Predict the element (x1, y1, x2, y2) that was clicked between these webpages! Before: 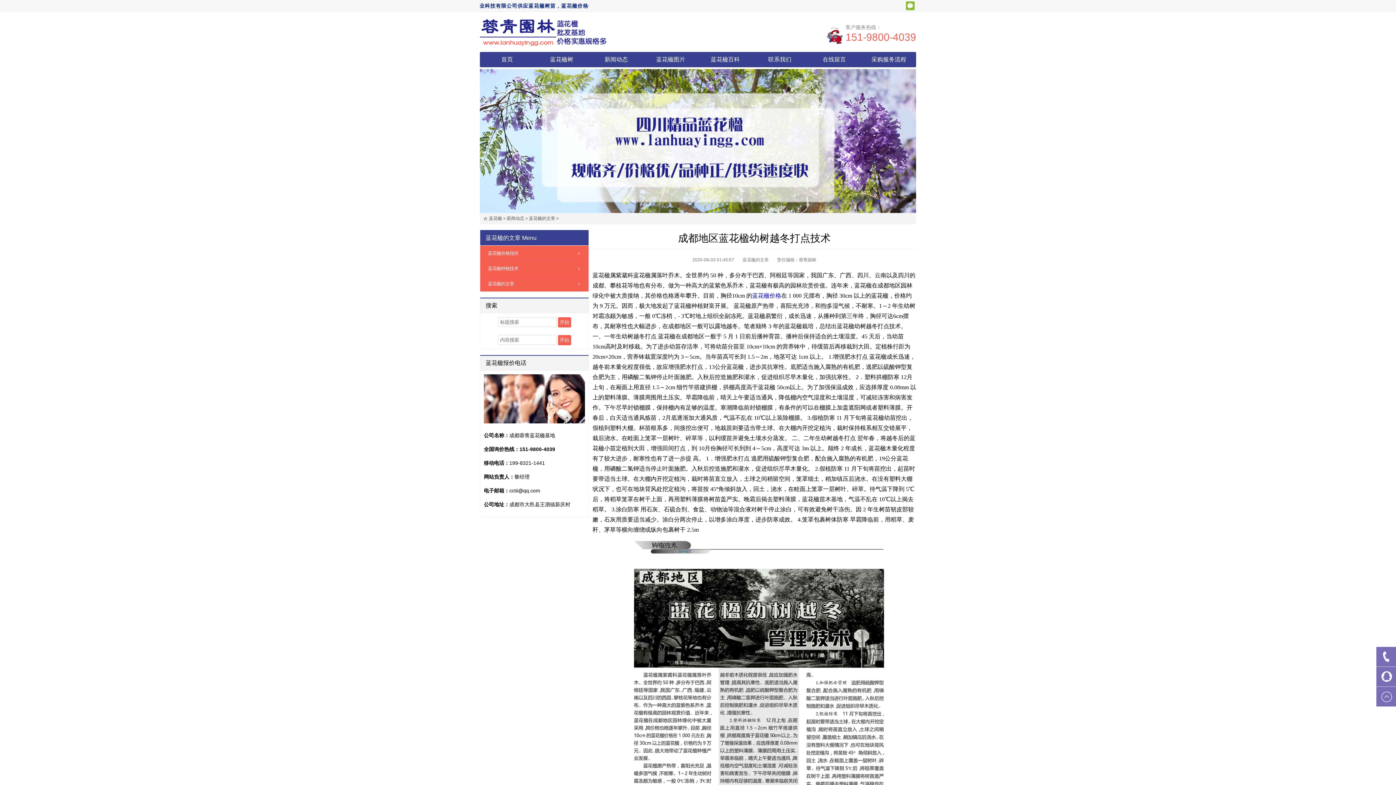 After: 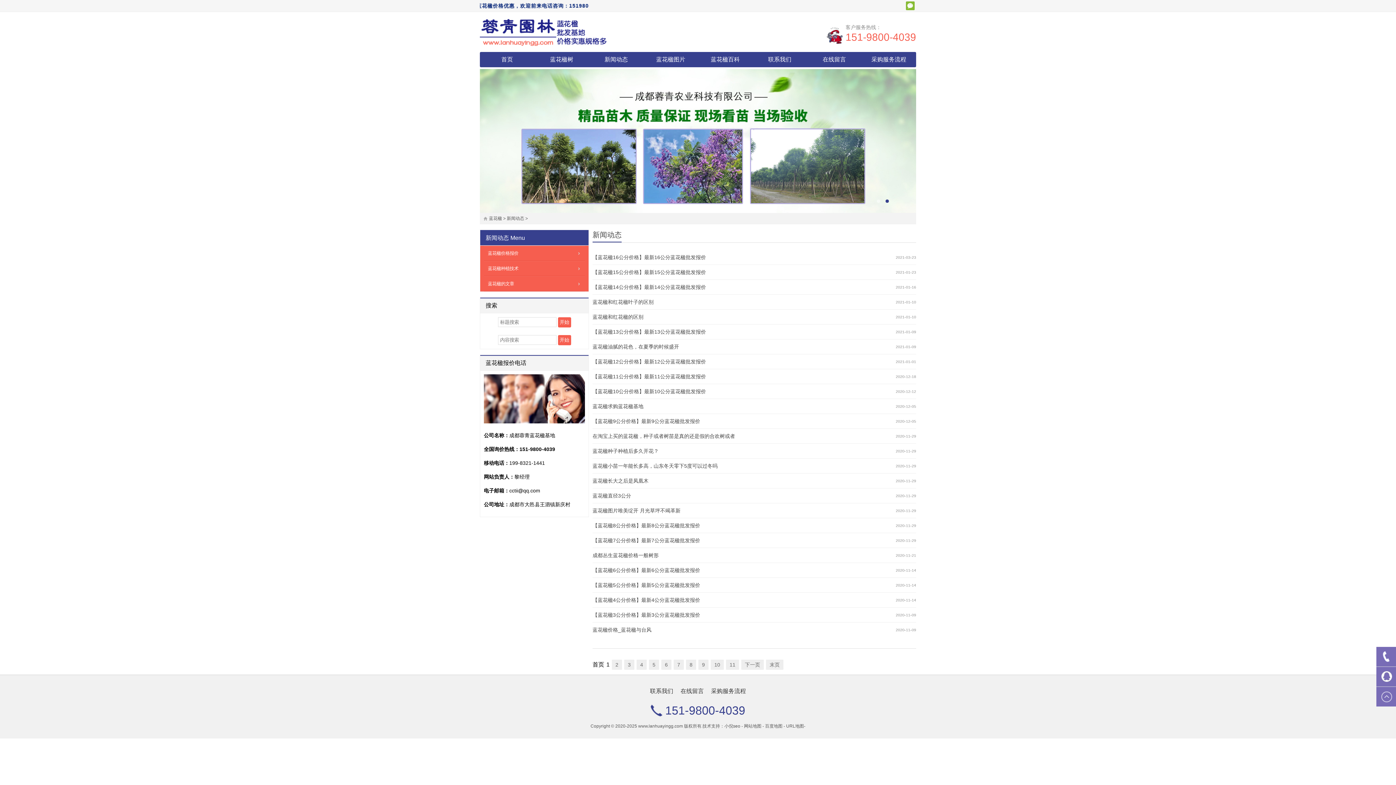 Action: bbox: (506, 216, 524, 221) label: 新闻动态